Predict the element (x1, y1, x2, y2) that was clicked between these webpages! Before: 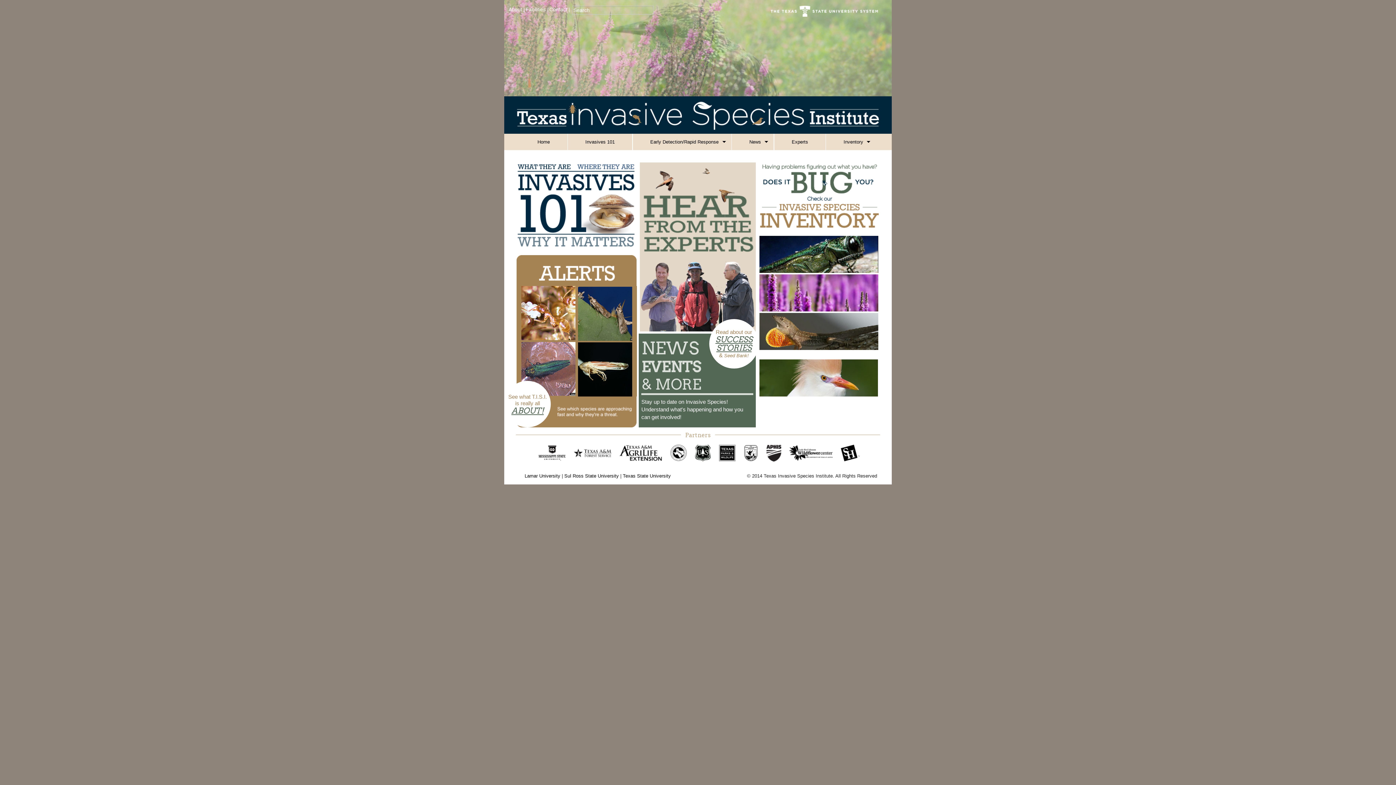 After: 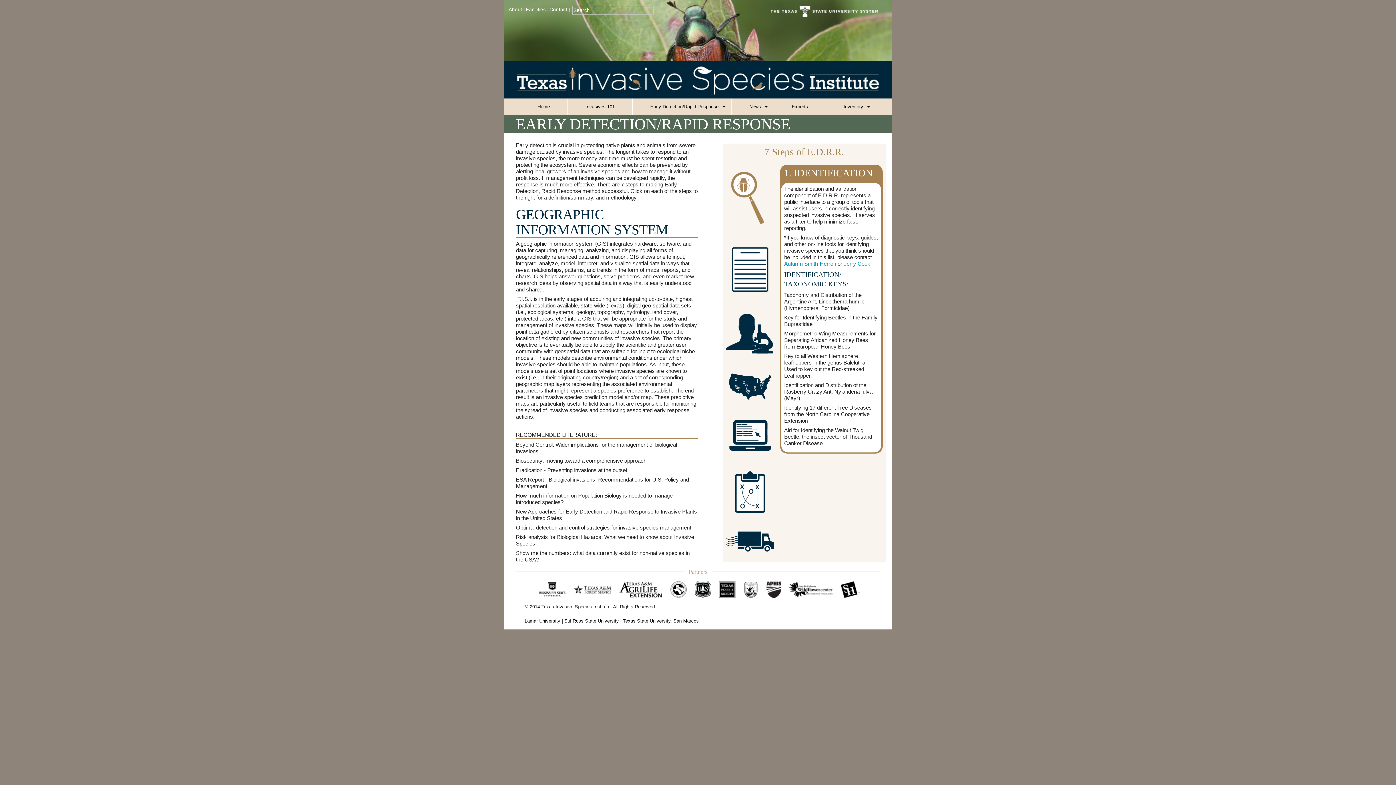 Action: label: Early Detection/Rapid Response bbox: (632, 133, 731, 150)